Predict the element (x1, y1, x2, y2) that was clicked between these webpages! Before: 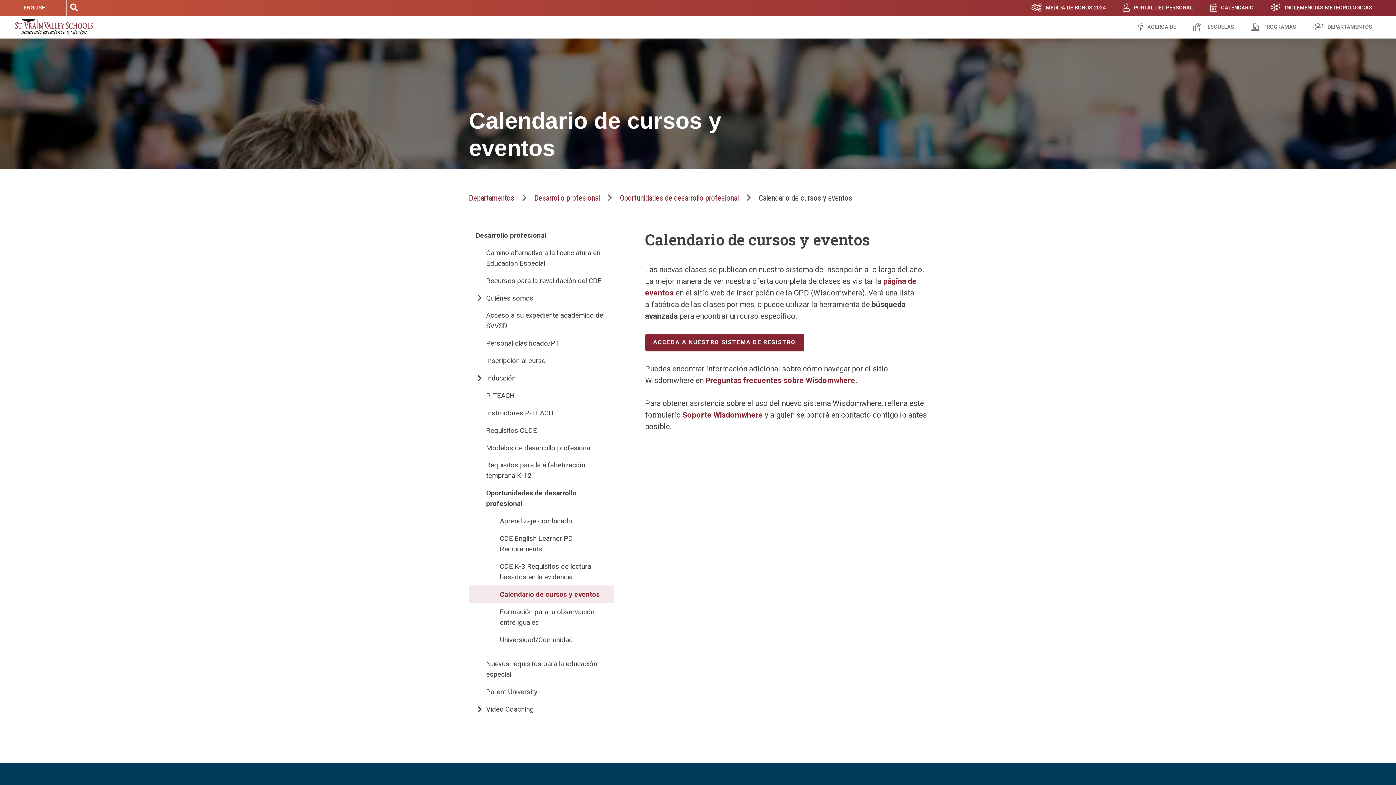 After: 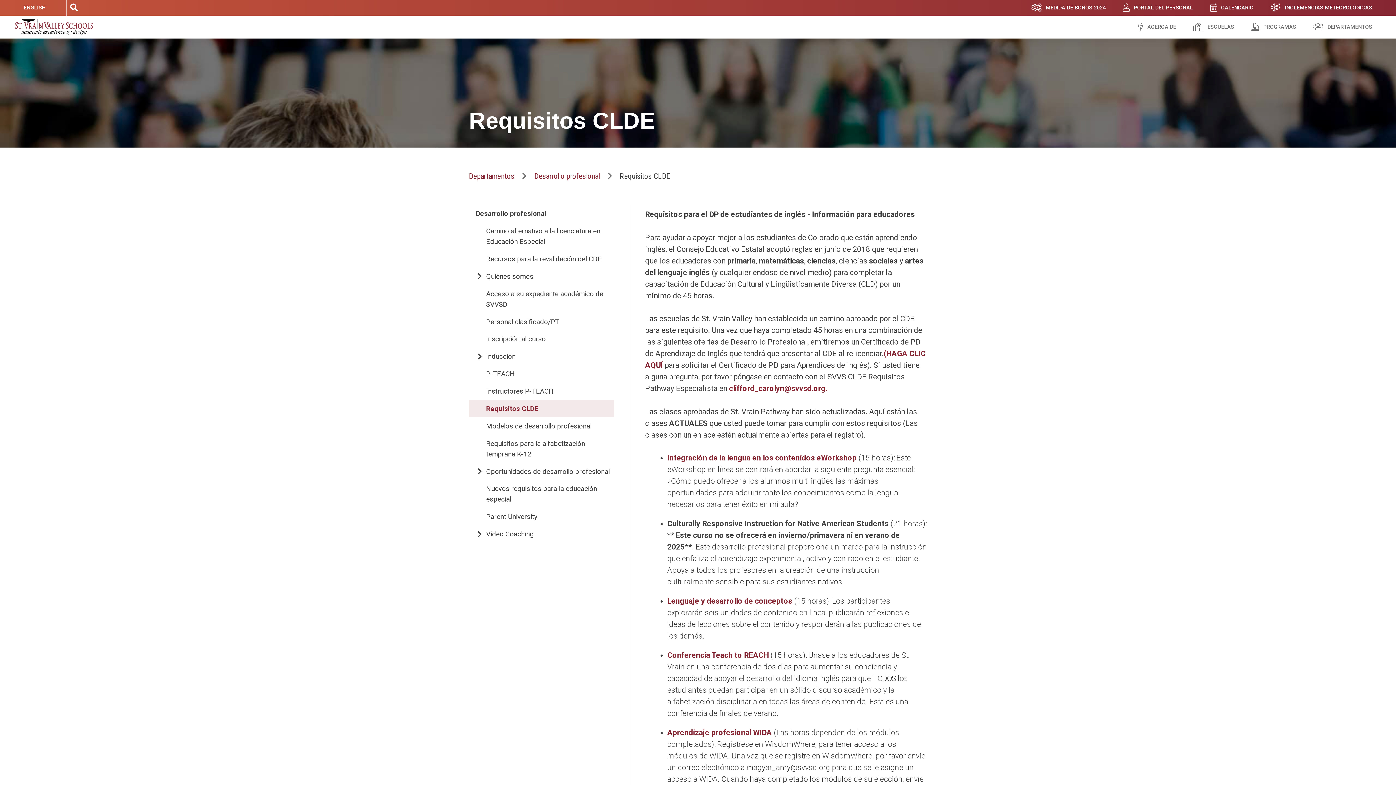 Action: bbox: (469, 421, 614, 439) label: Requisitos CLDE